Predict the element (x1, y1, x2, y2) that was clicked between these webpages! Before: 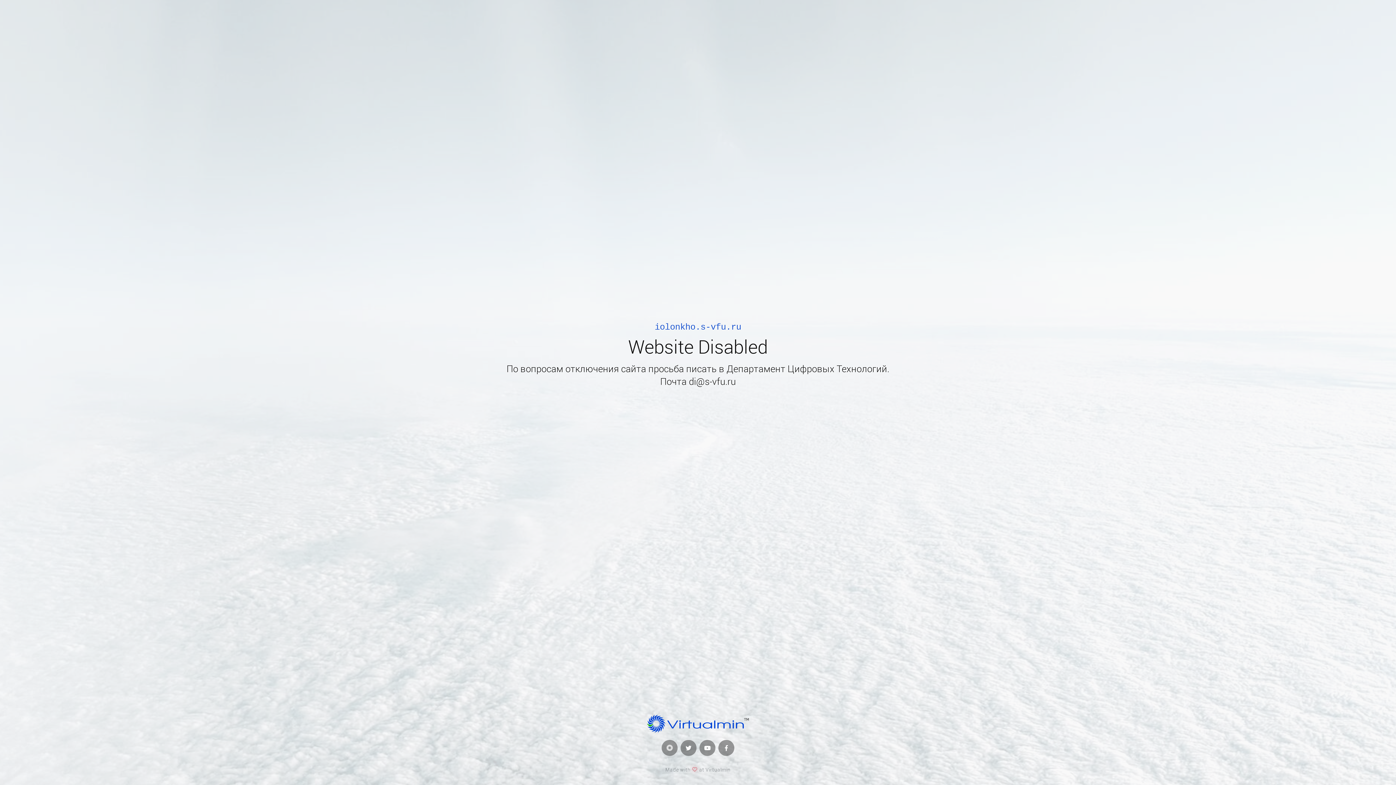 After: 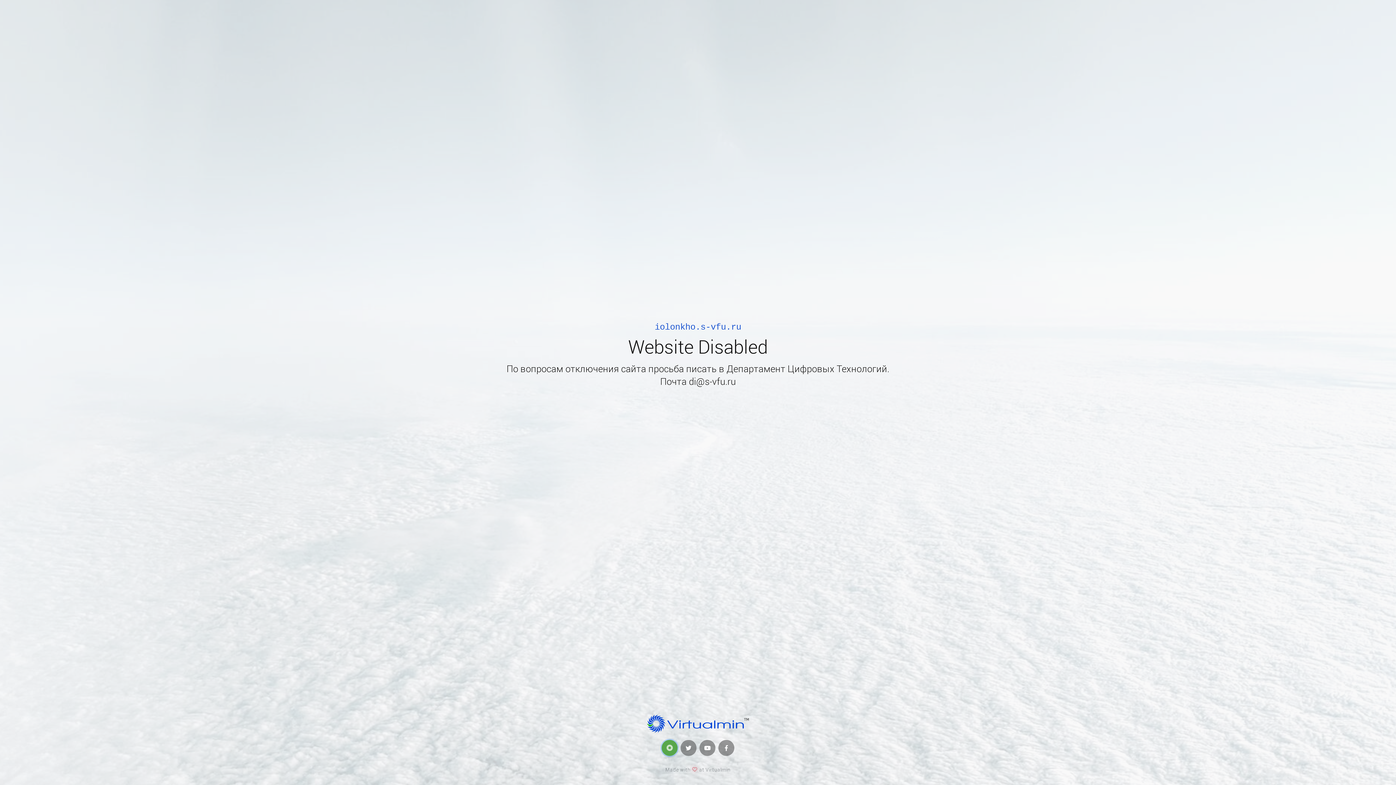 Action: bbox: (661, 740, 677, 756)